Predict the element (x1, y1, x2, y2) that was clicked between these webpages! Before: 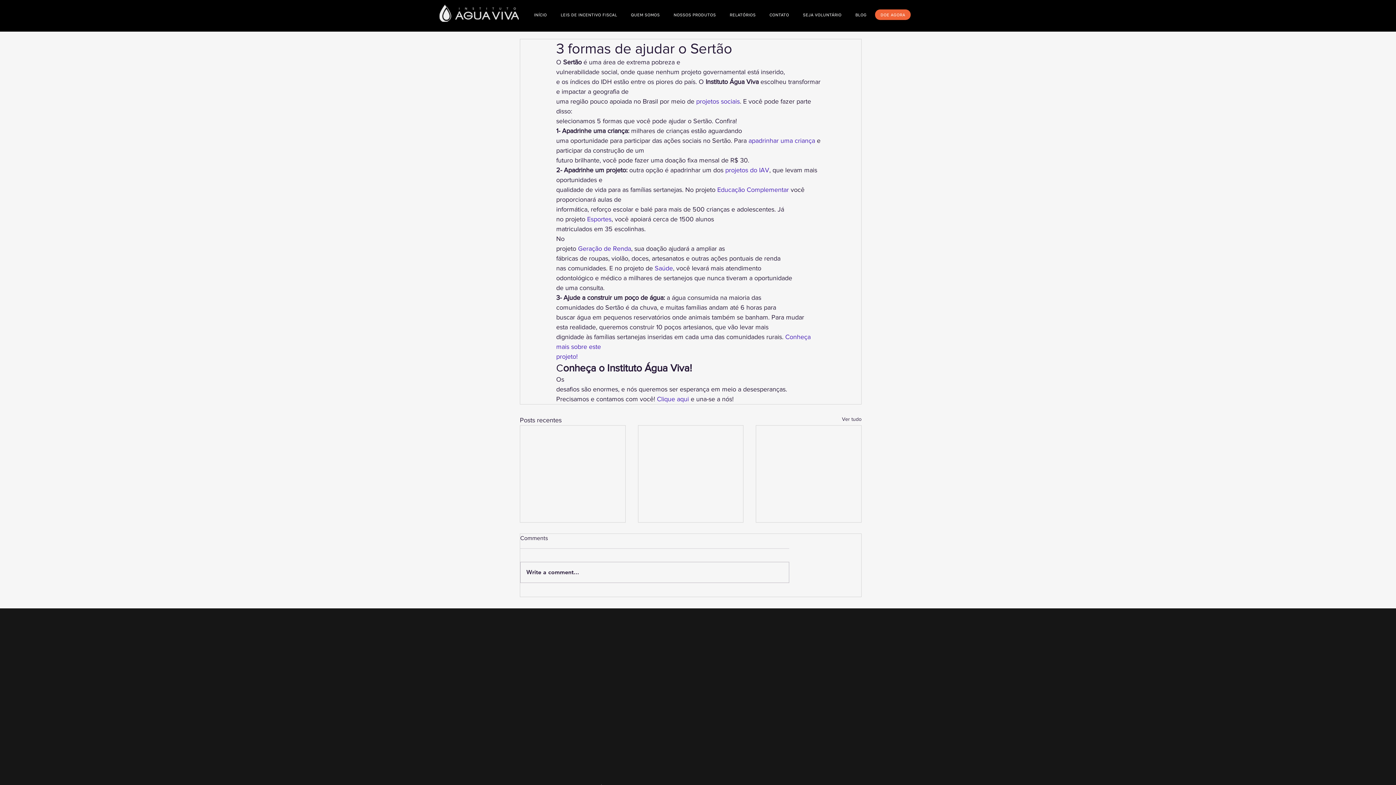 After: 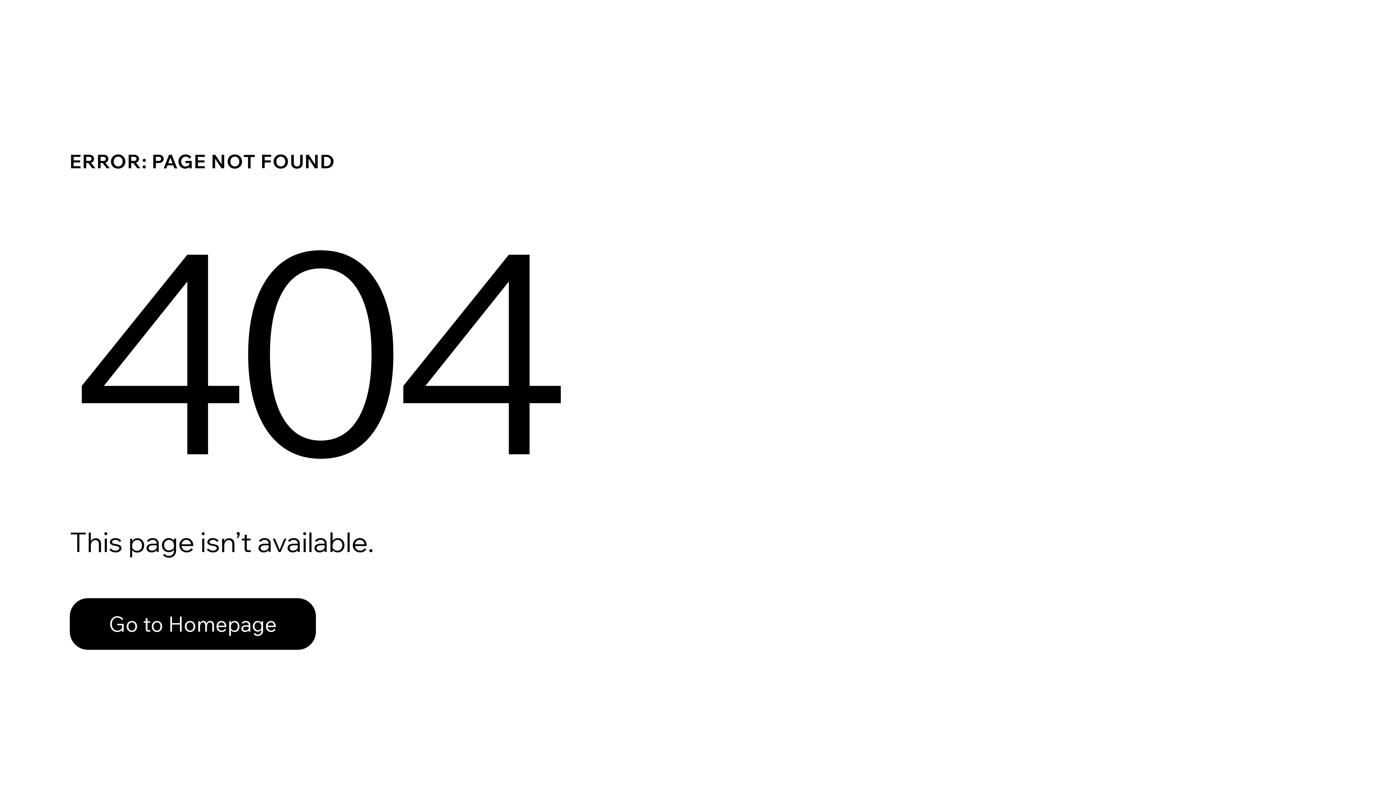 Action: bbox: (578, 245, 631, 252) label: Geração de Renda